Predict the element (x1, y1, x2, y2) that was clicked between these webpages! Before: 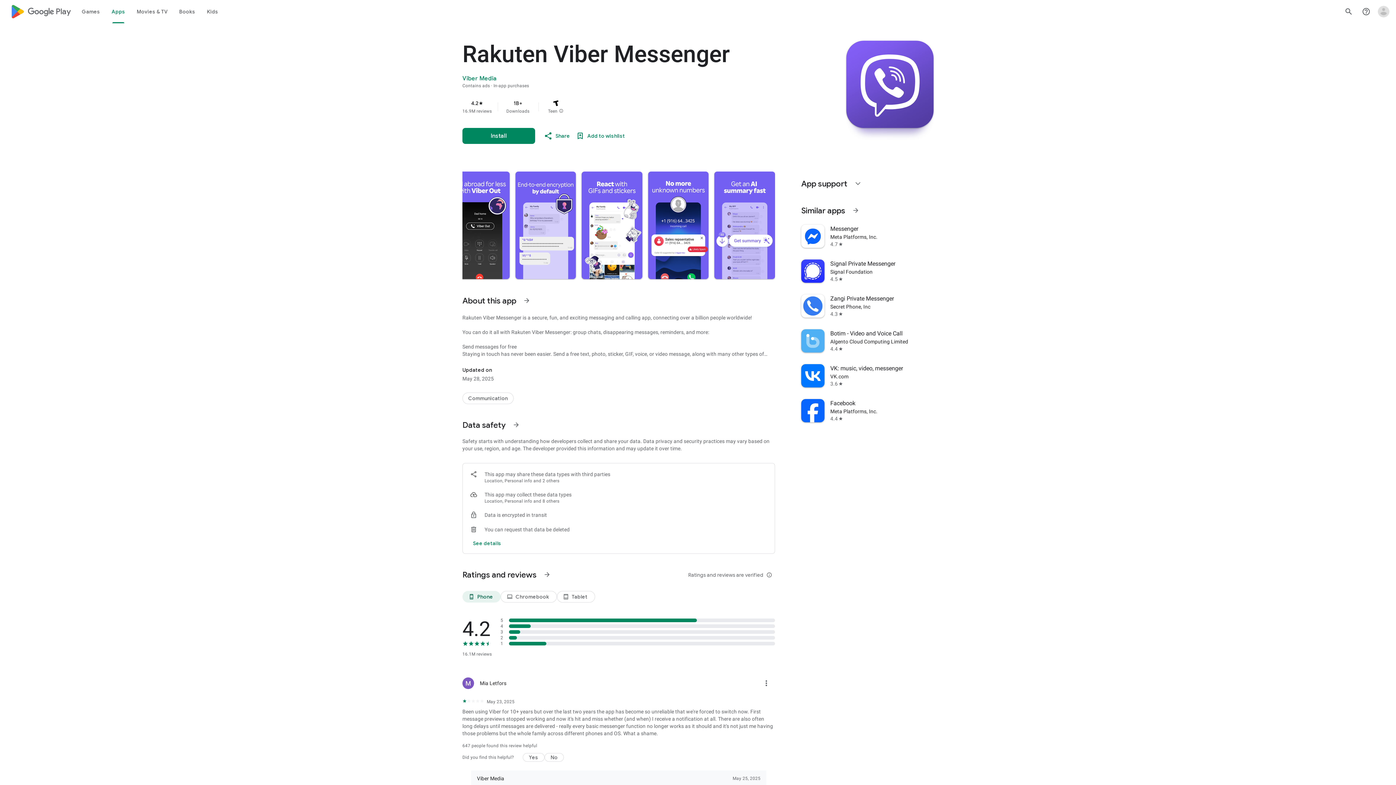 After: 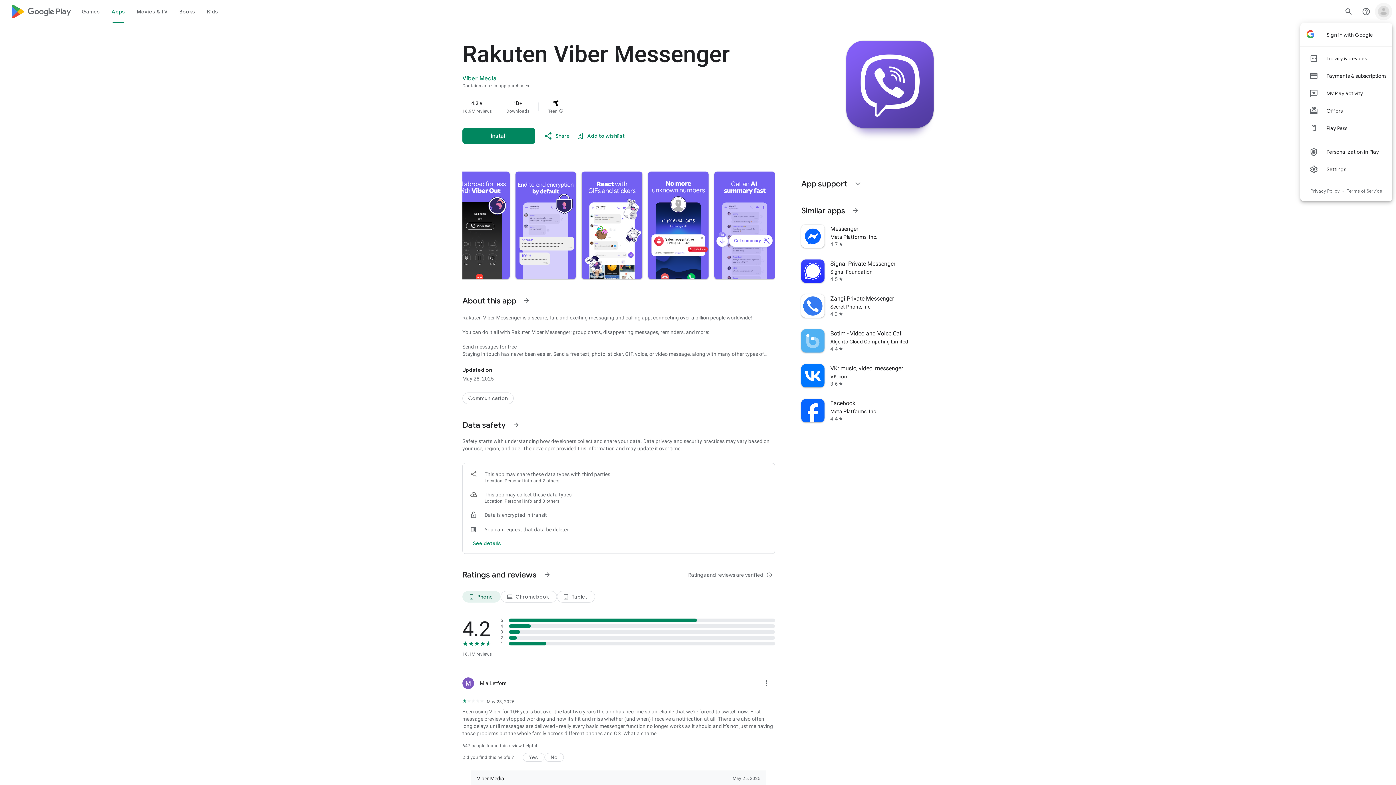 Action: bbox: (1375, 2, 1392, 20) label: Open account menu